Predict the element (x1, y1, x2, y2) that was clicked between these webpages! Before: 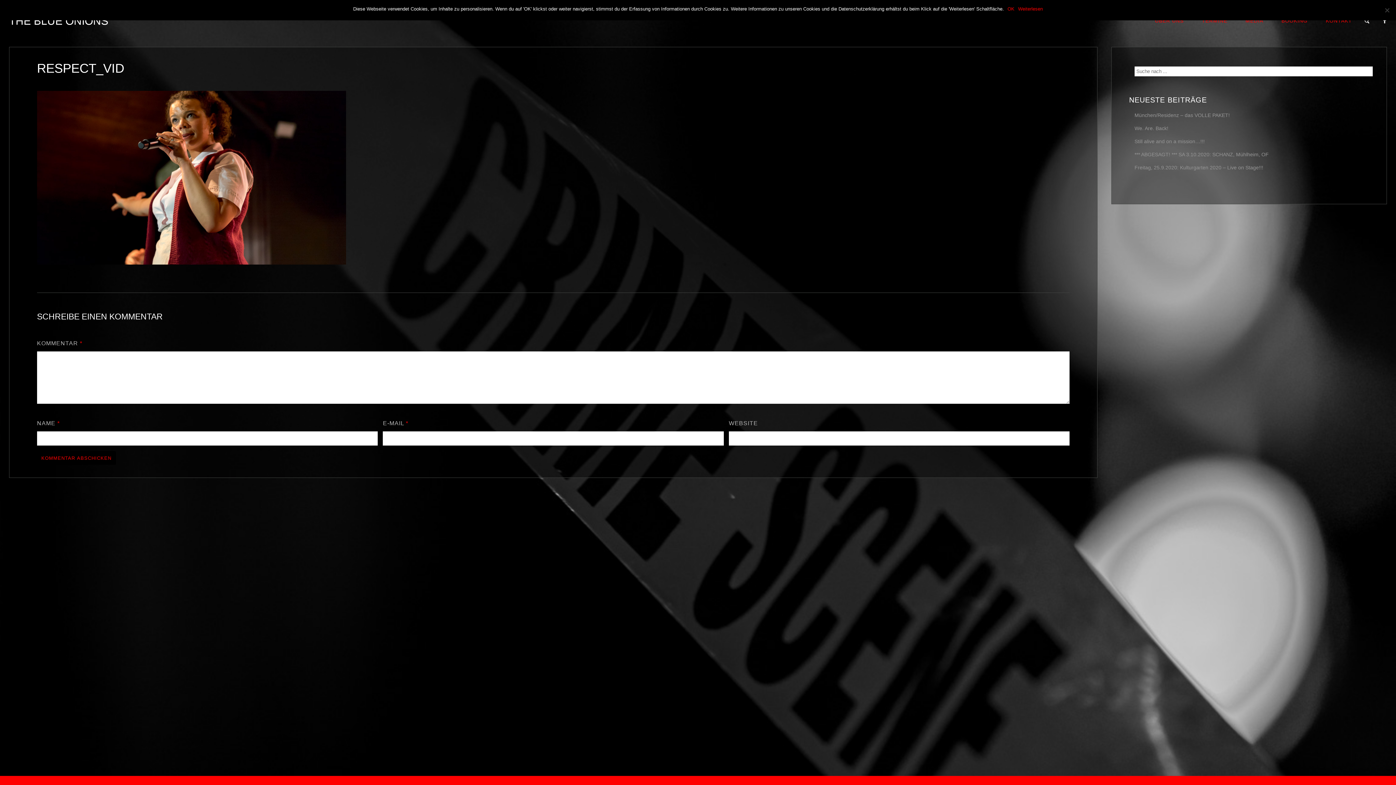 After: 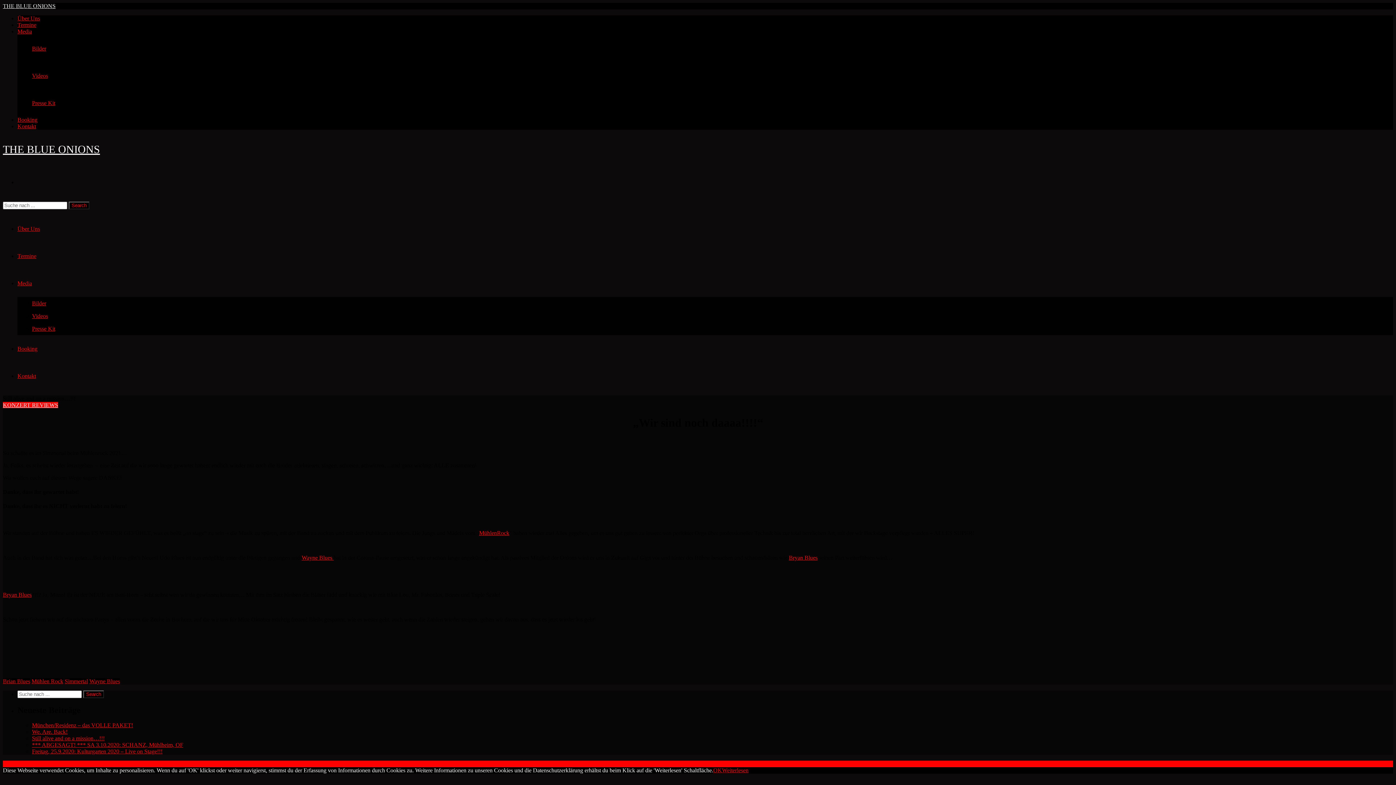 Action: label: Still alive and on a mission…!!! bbox: (1134, 138, 1205, 145)